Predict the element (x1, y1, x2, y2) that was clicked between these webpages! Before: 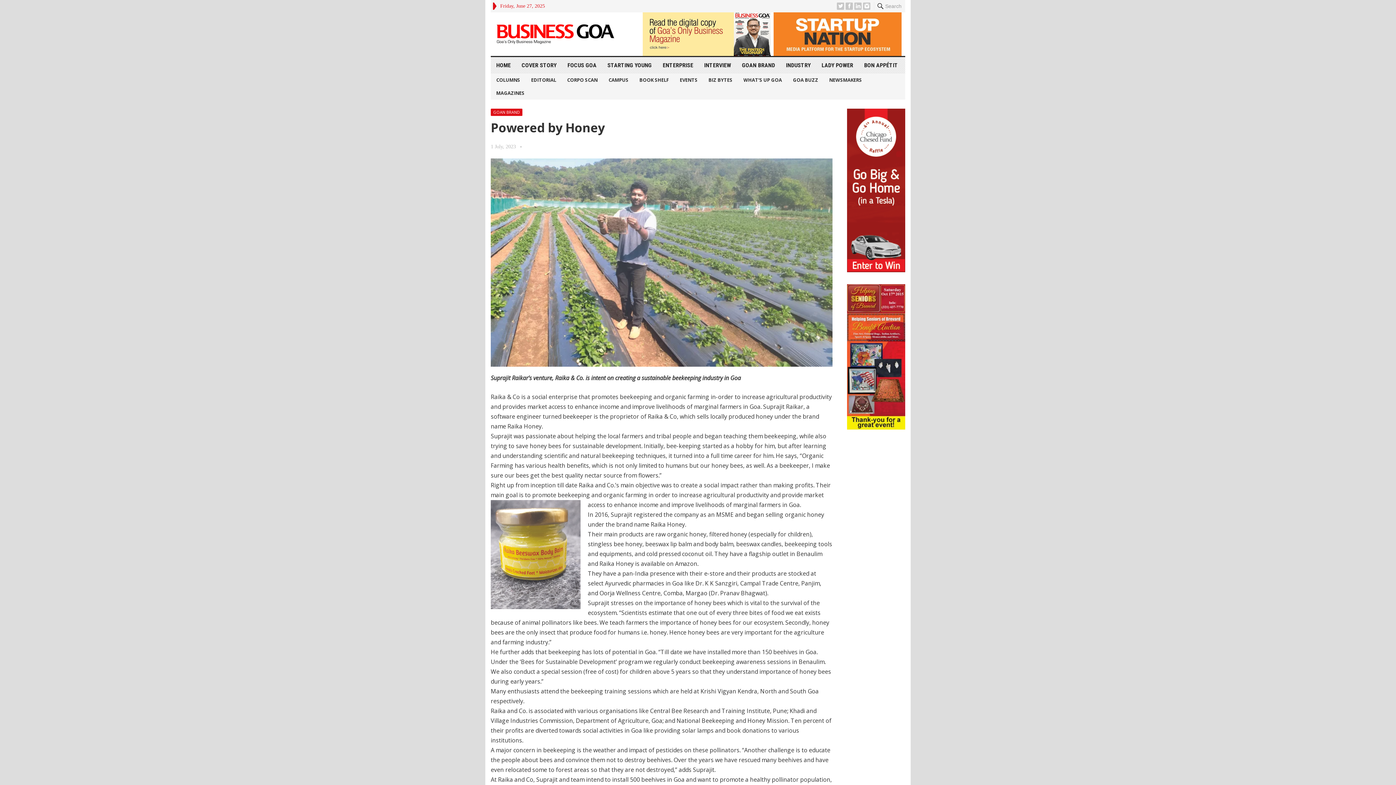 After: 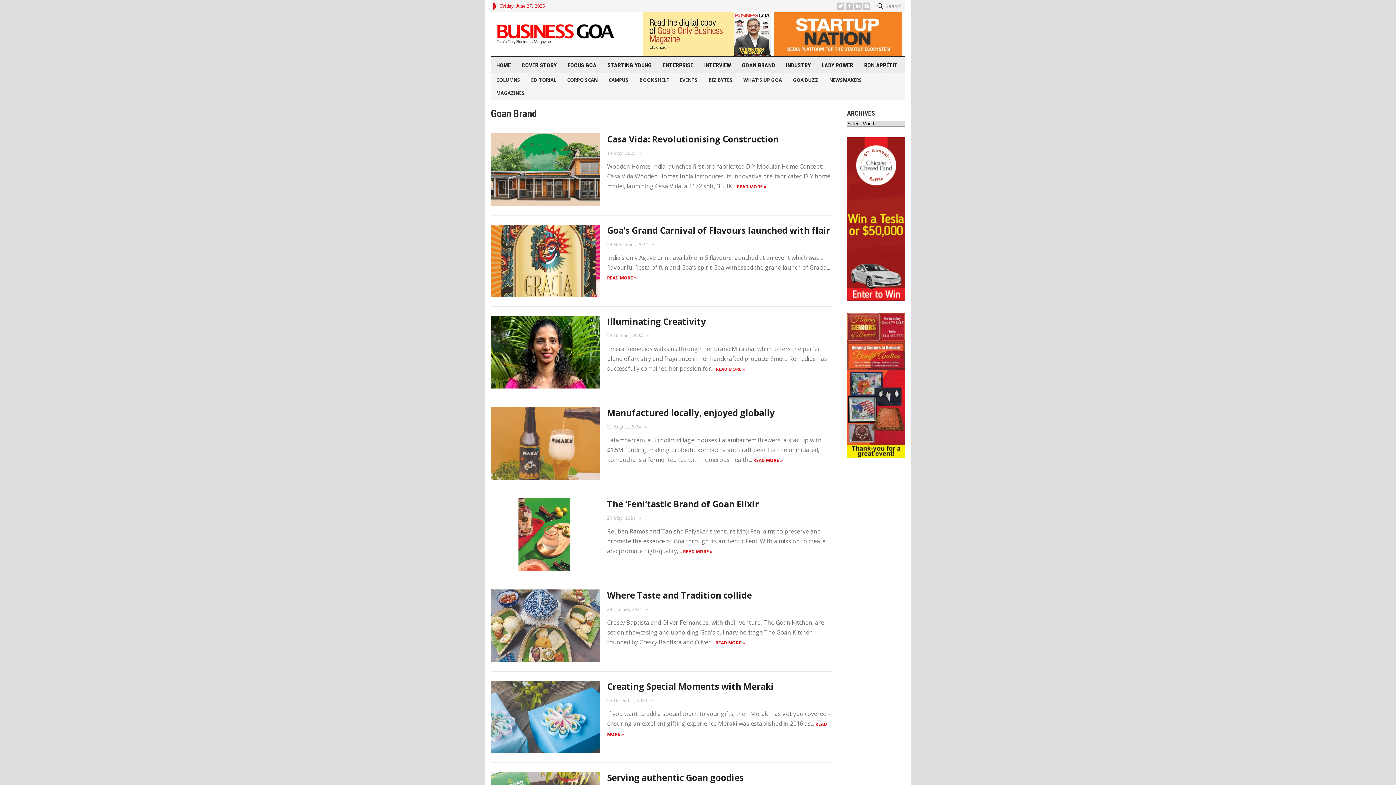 Action: bbox: (490, 108, 522, 116) label: GOAN BRAND